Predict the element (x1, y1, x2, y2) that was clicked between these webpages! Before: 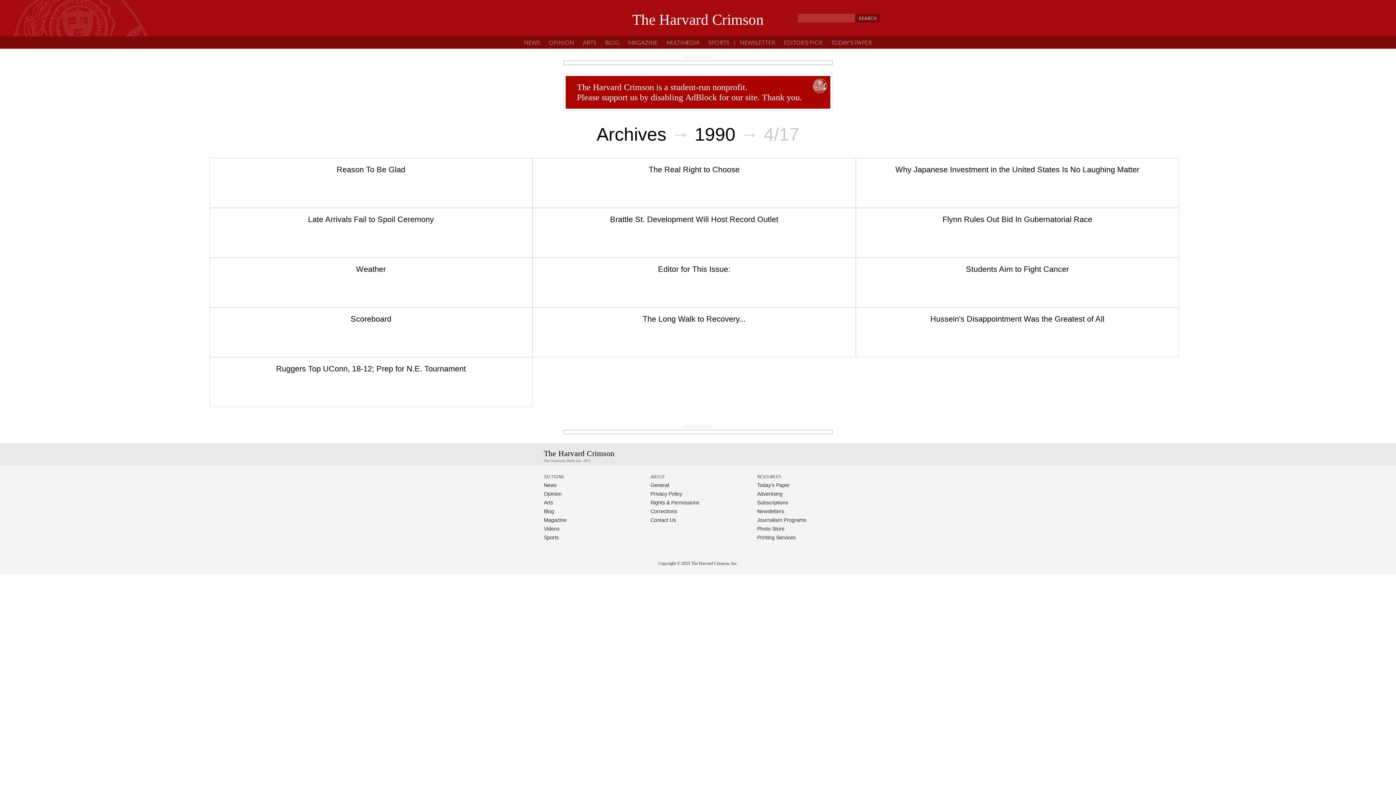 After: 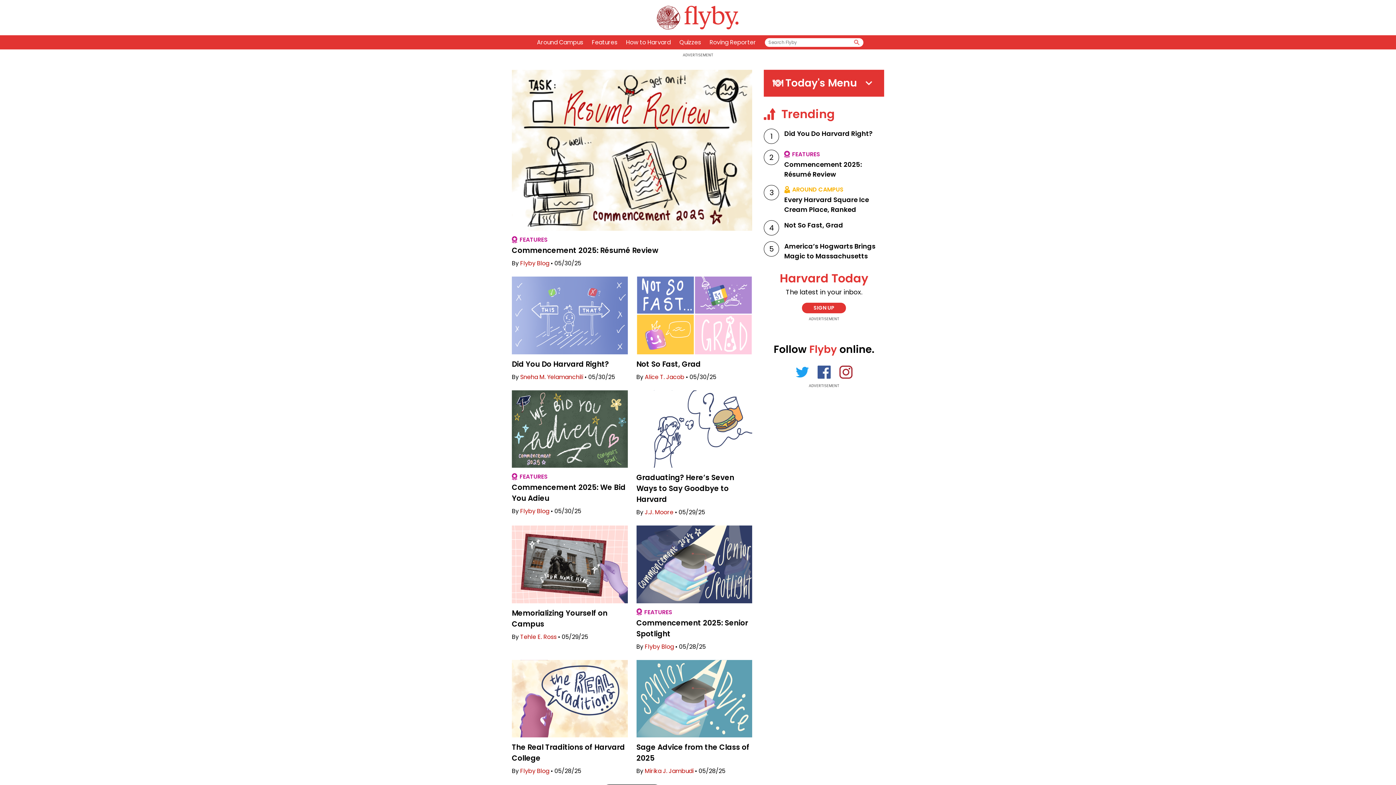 Action: bbox: (544, 573, 554, 580) label: Blog